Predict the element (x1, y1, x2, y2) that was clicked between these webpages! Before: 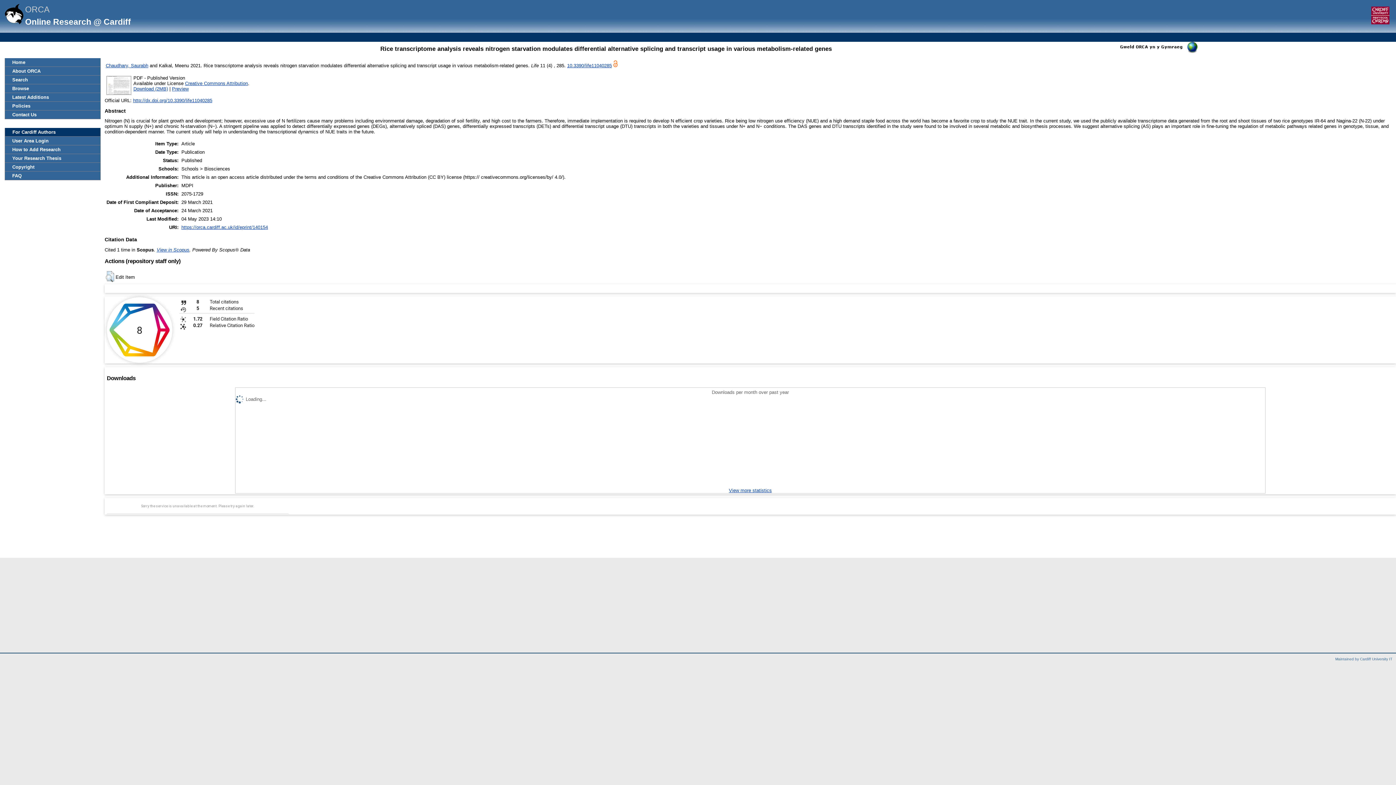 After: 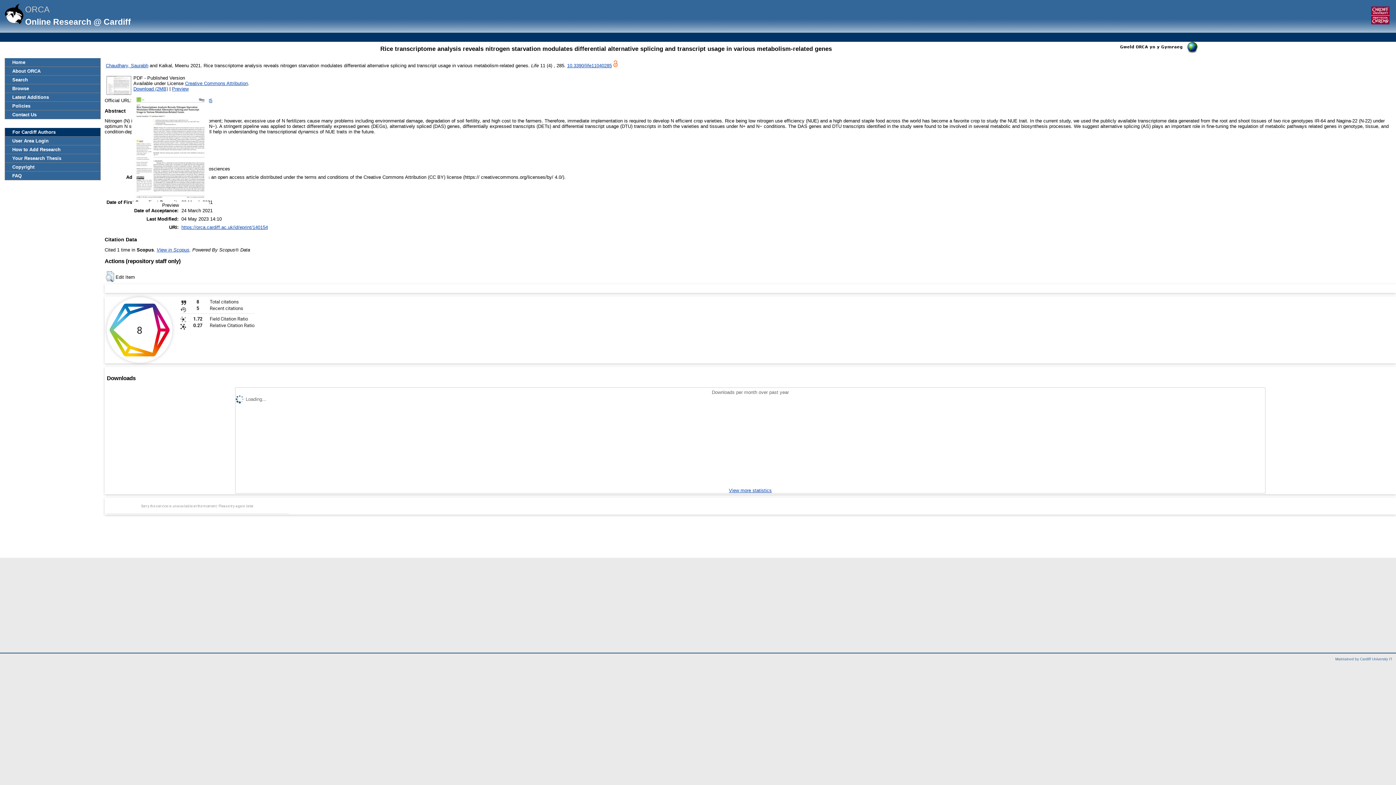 Action: bbox: (105, 91, 132, 96)